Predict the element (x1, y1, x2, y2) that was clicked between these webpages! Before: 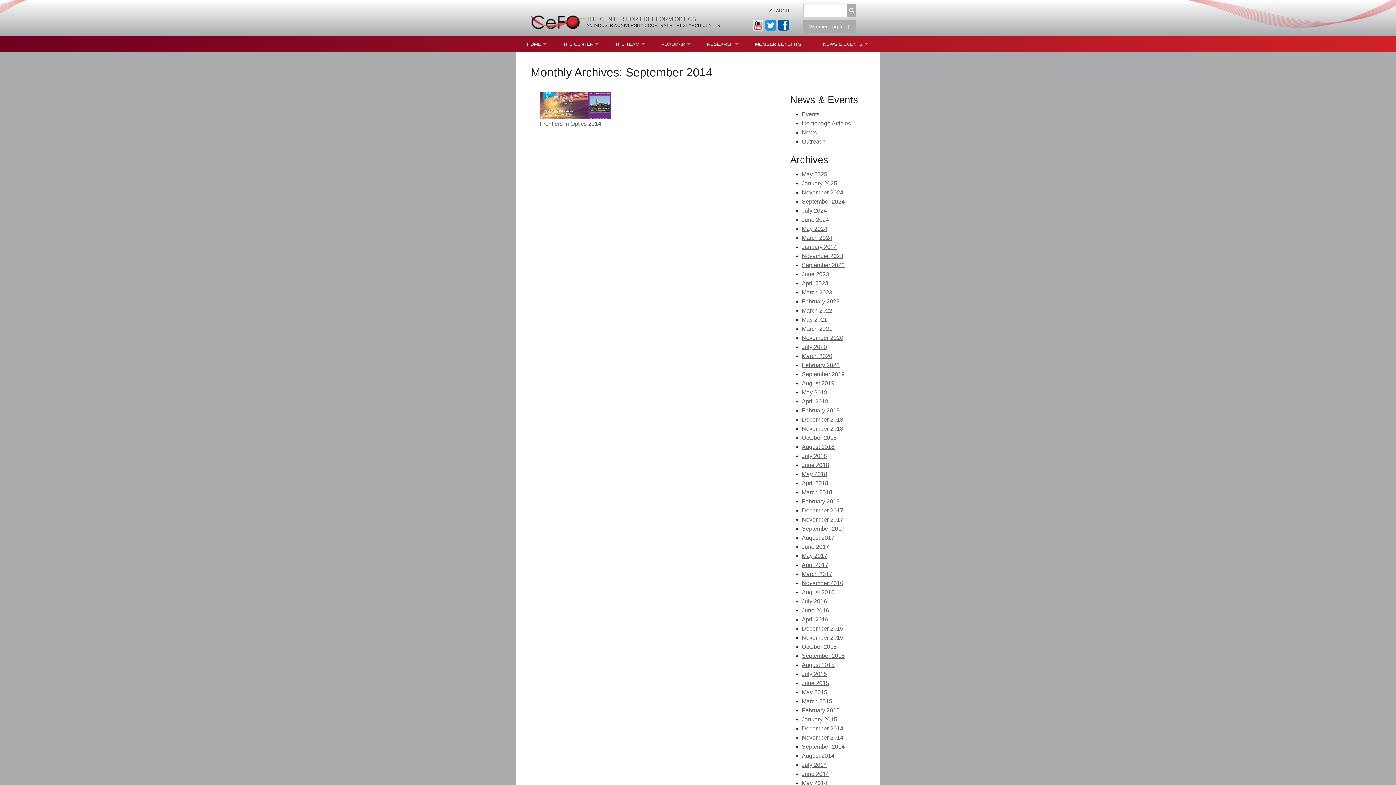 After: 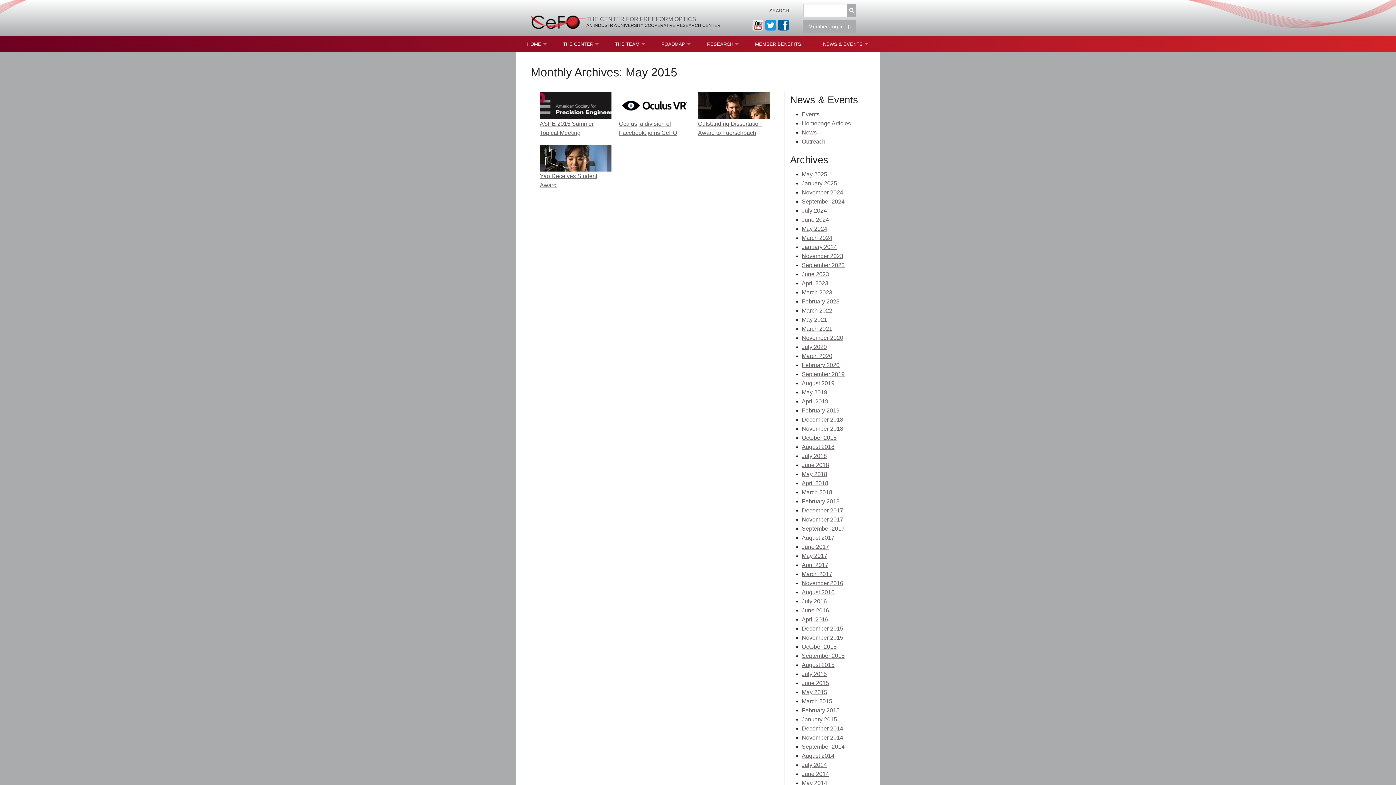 Action: bbox: (802, 689, 827, 695) label: May 2015